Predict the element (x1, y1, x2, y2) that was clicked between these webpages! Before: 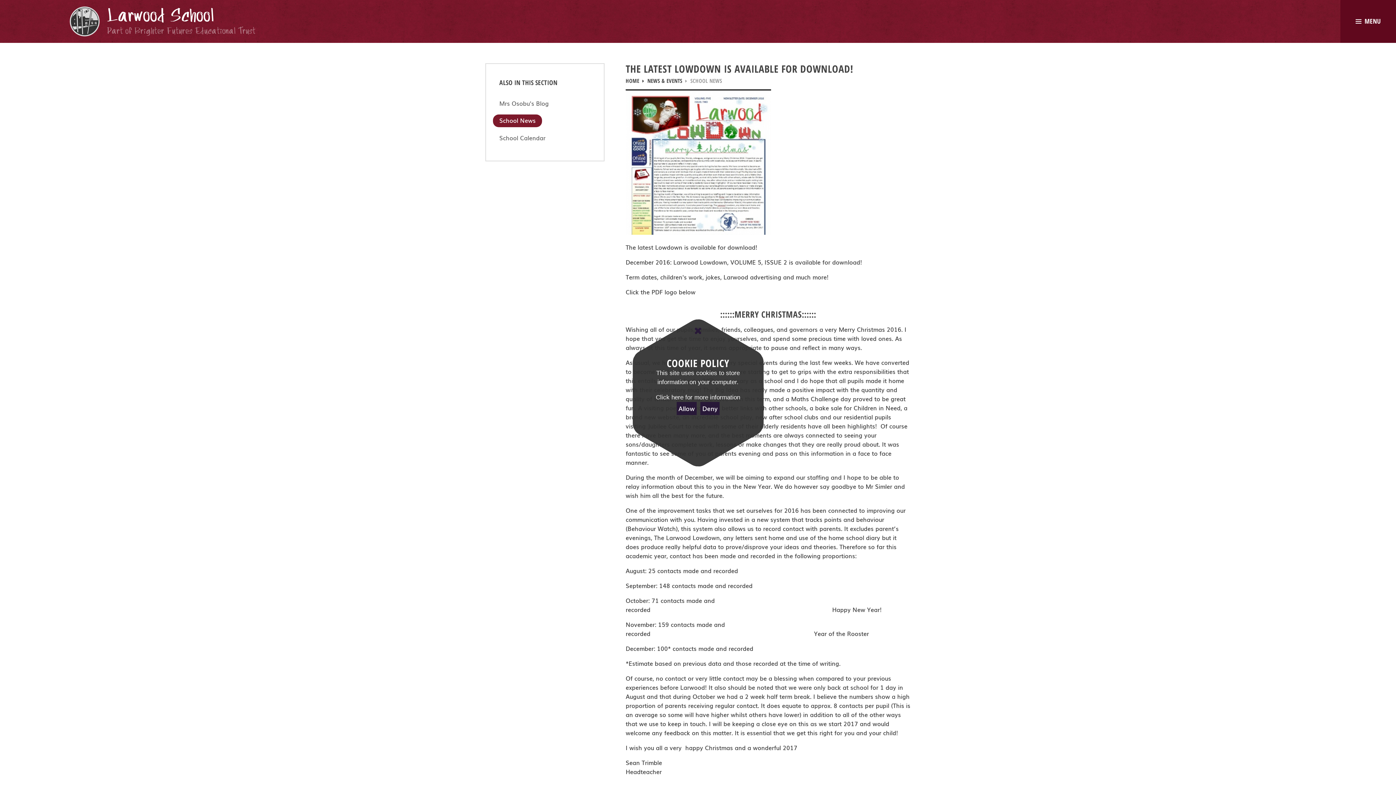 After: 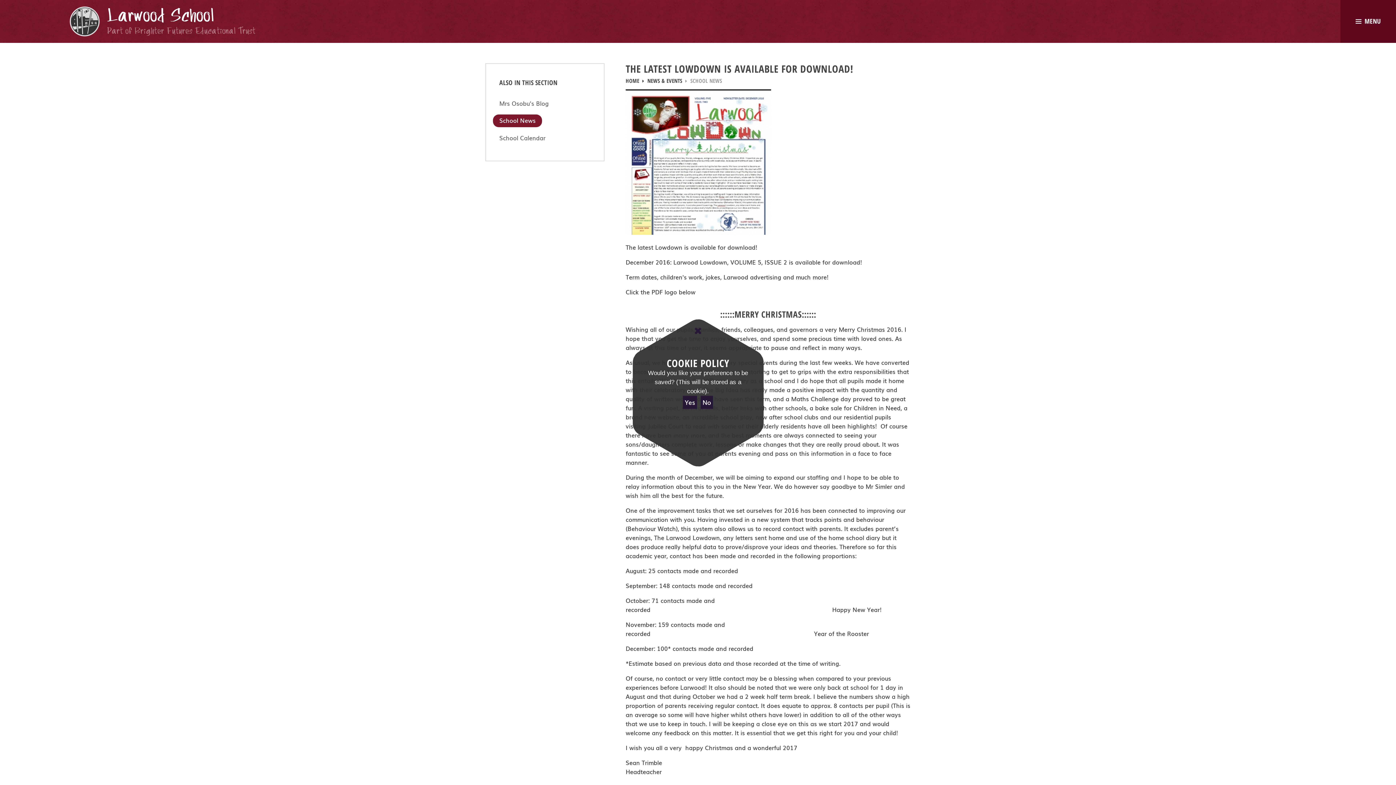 Action: label: Deny bbox: (700, 402, 719, 415)